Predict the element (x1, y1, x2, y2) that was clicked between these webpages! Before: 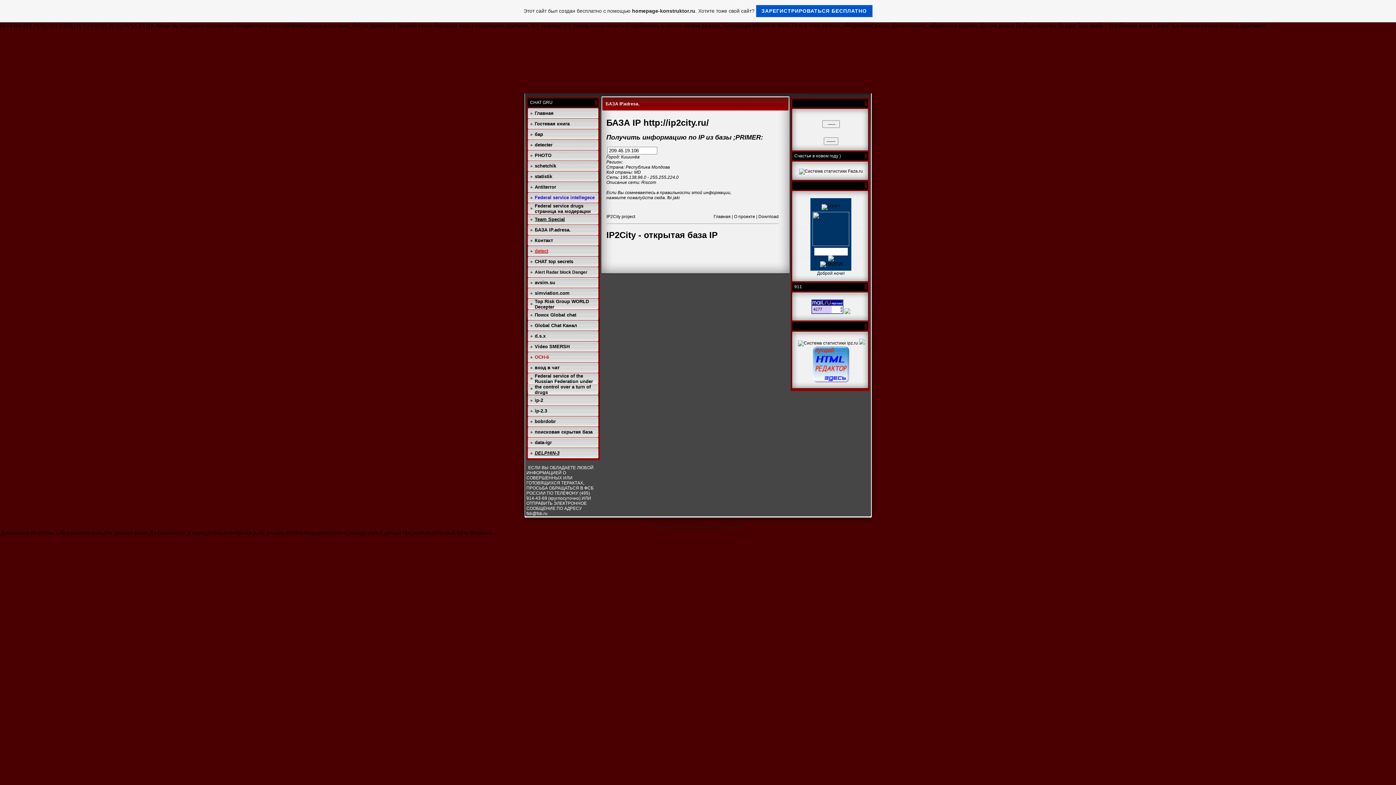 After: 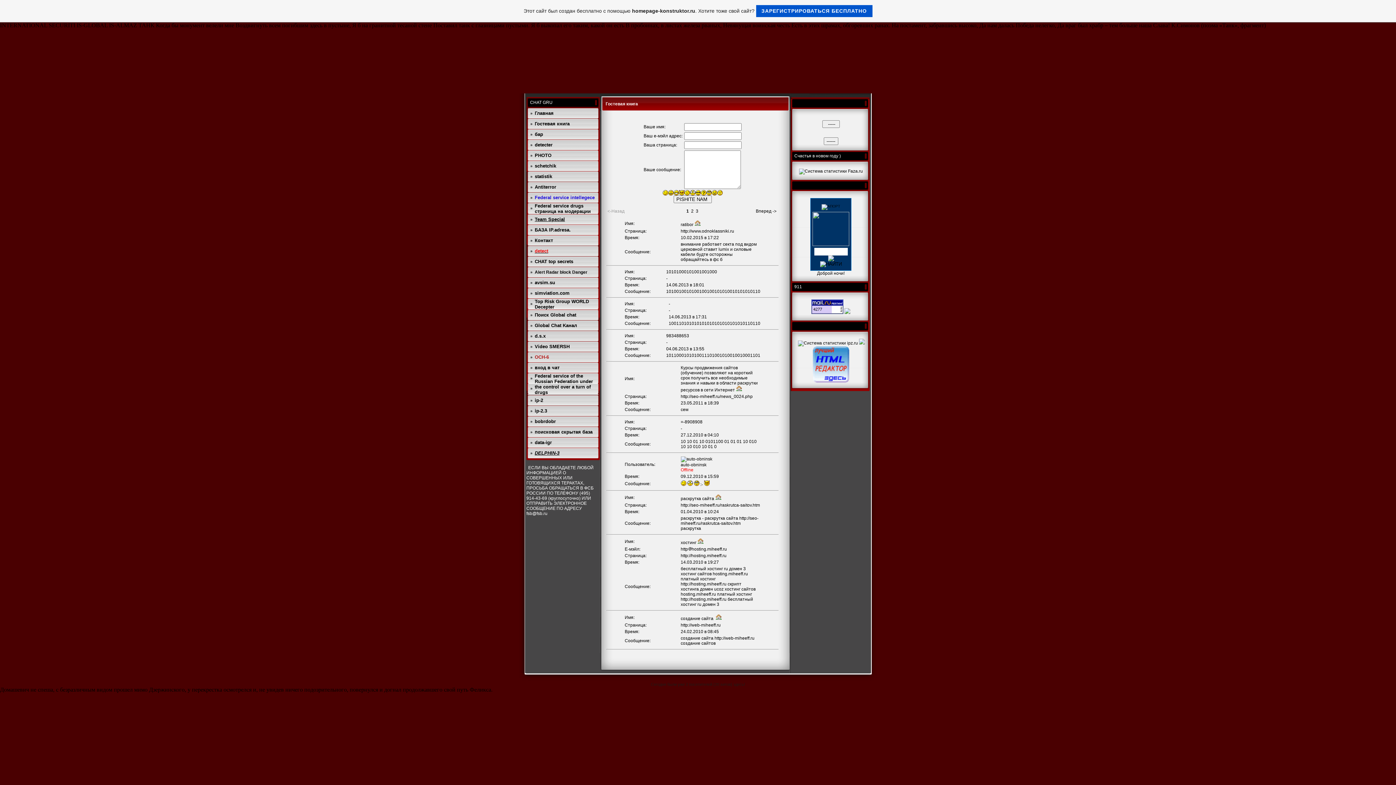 Action: bbox: (534, 121, 569, 126) label: Гостевая книга